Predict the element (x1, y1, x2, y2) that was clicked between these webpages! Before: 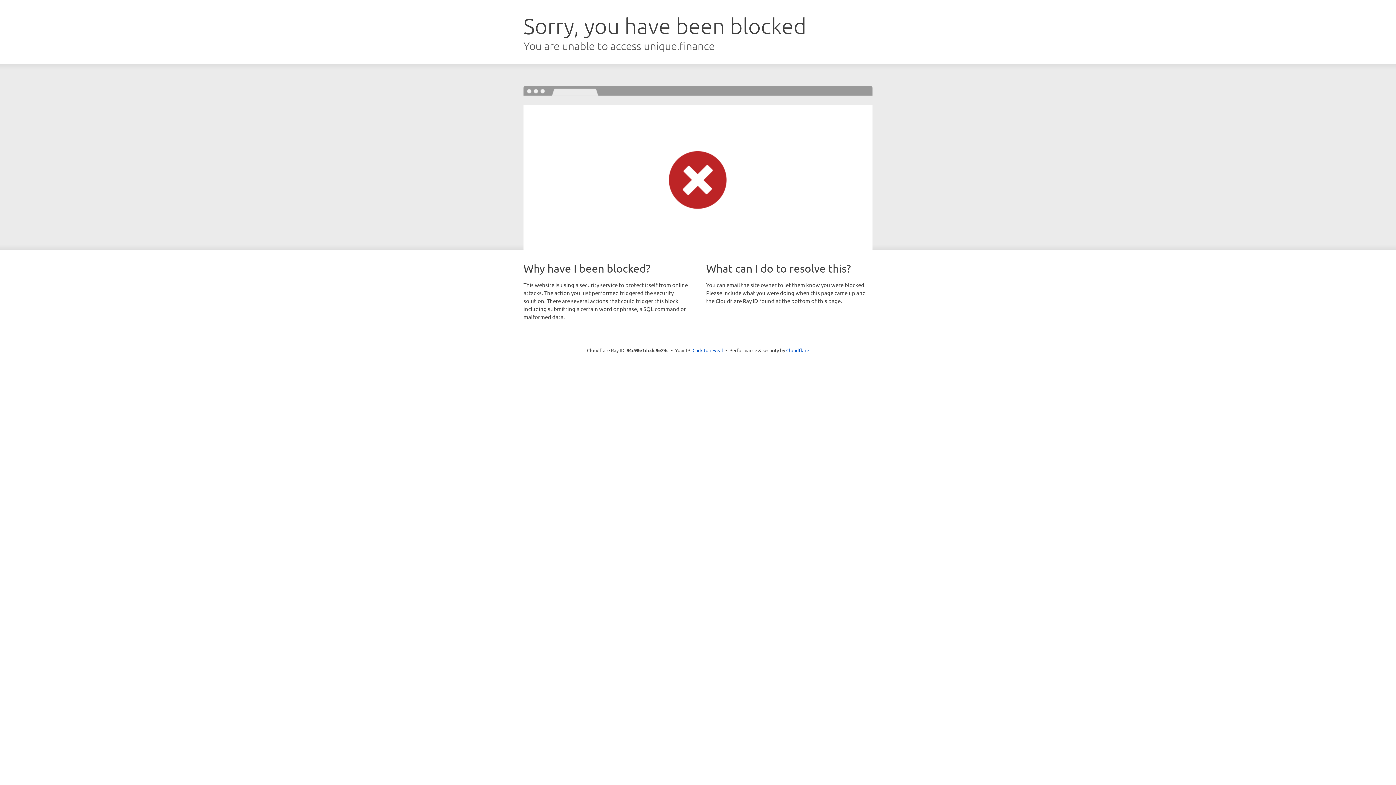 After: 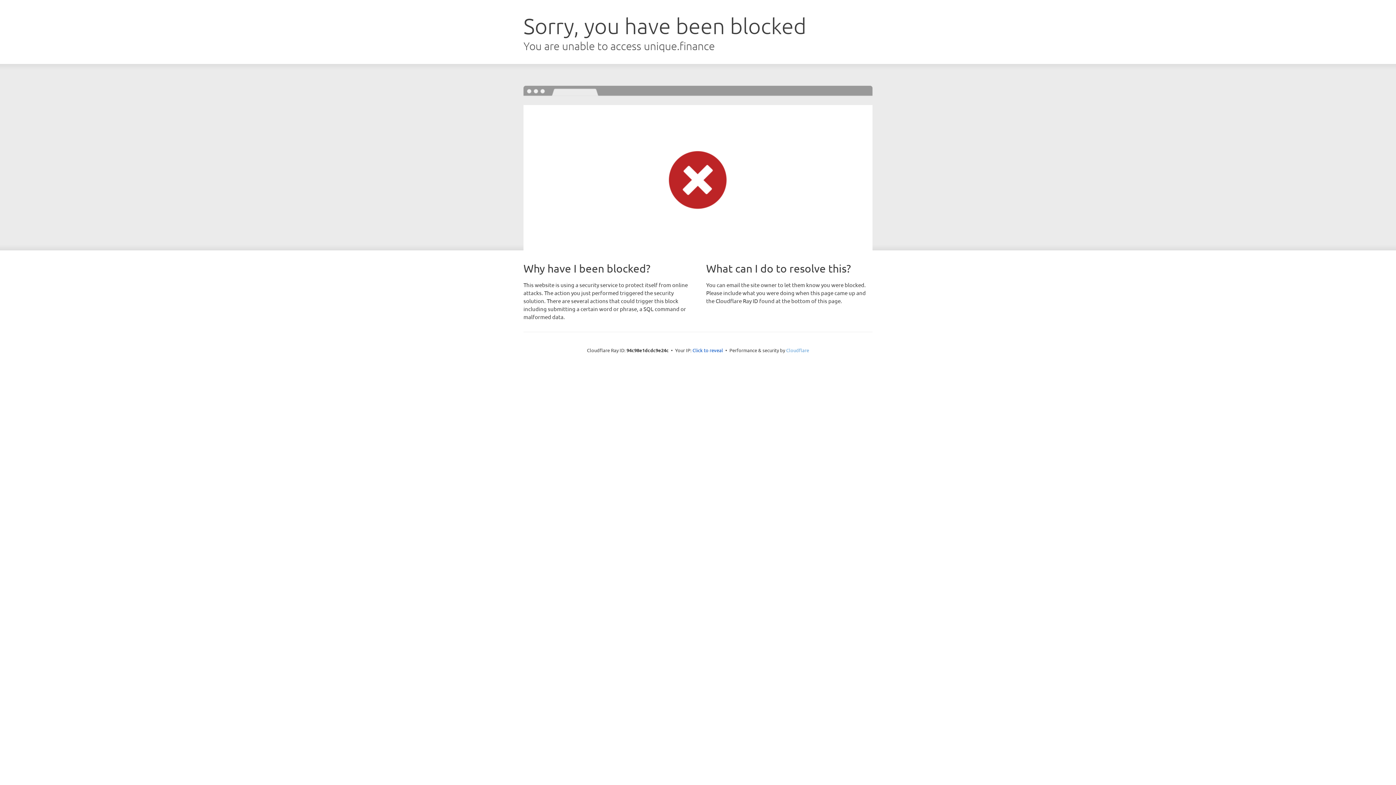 Action: label: Cloudflare bbox: (786, 347, 809, 353)